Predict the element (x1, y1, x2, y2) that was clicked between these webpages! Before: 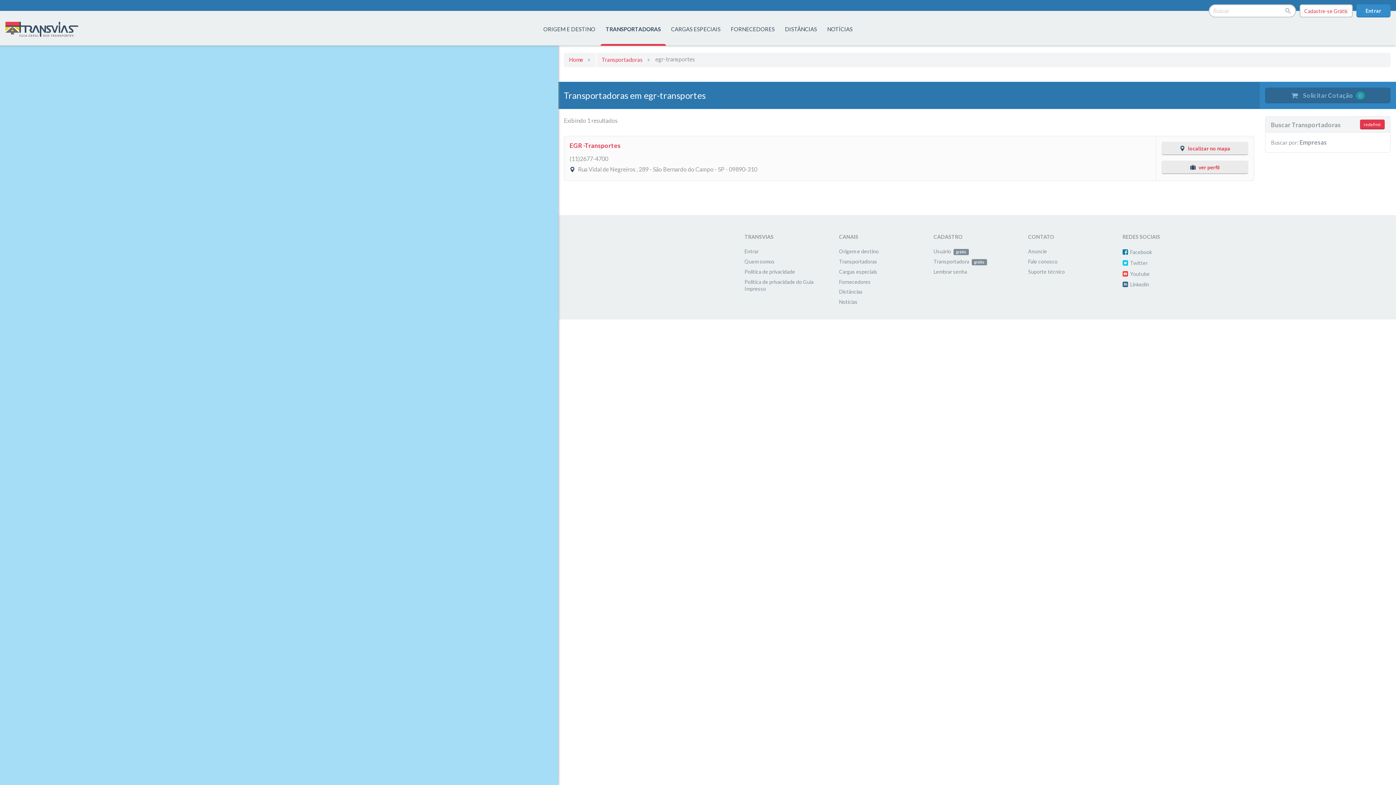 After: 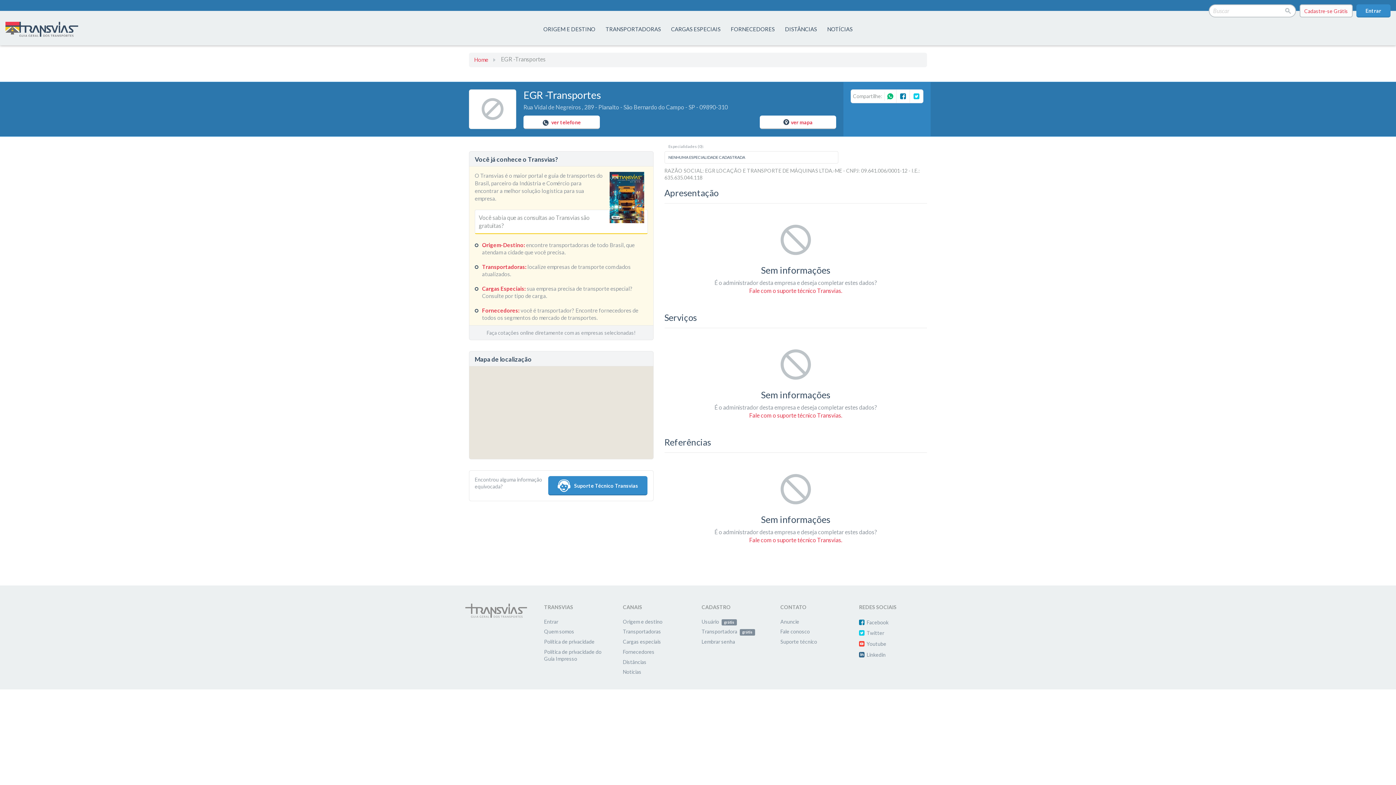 Action: bbox: (569, 141, 1150, 149) label: EGR -Transportes